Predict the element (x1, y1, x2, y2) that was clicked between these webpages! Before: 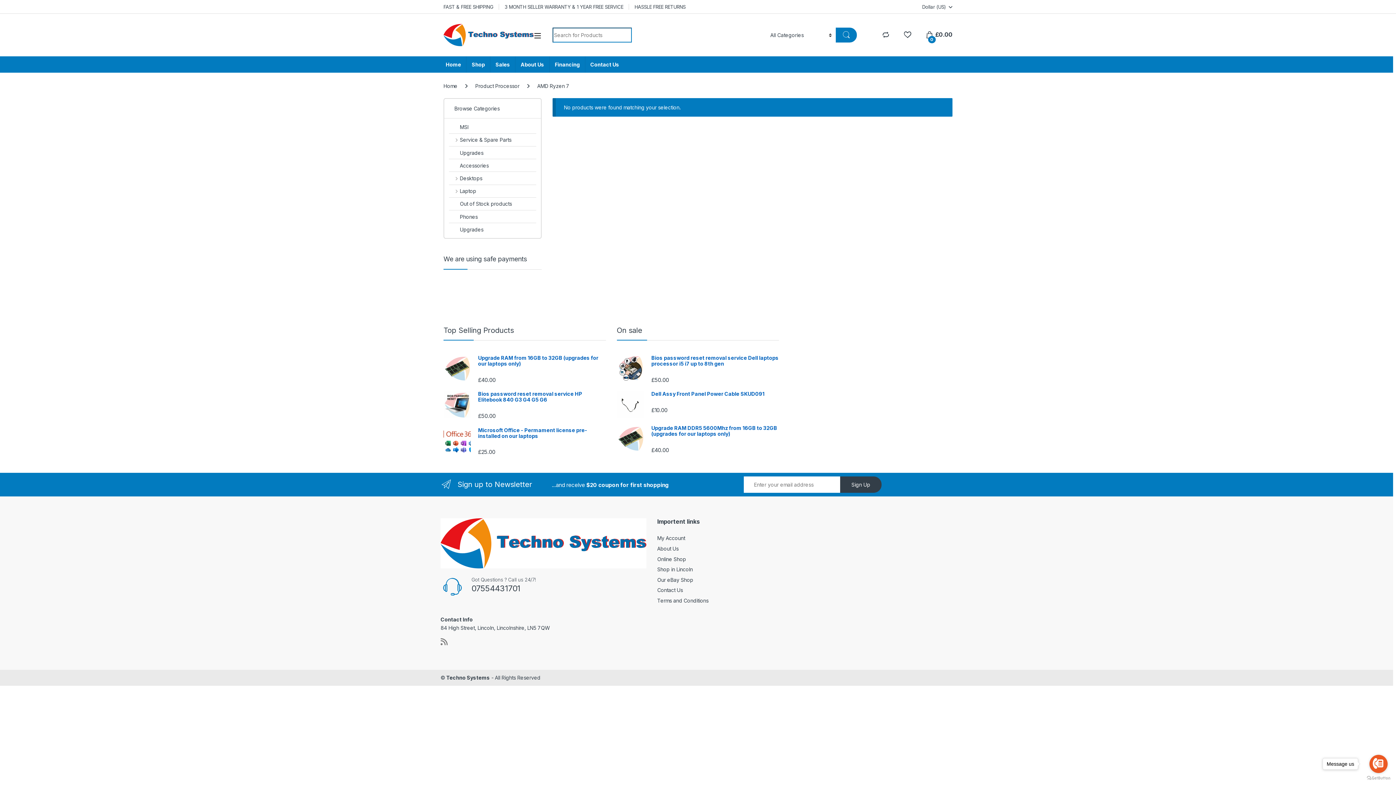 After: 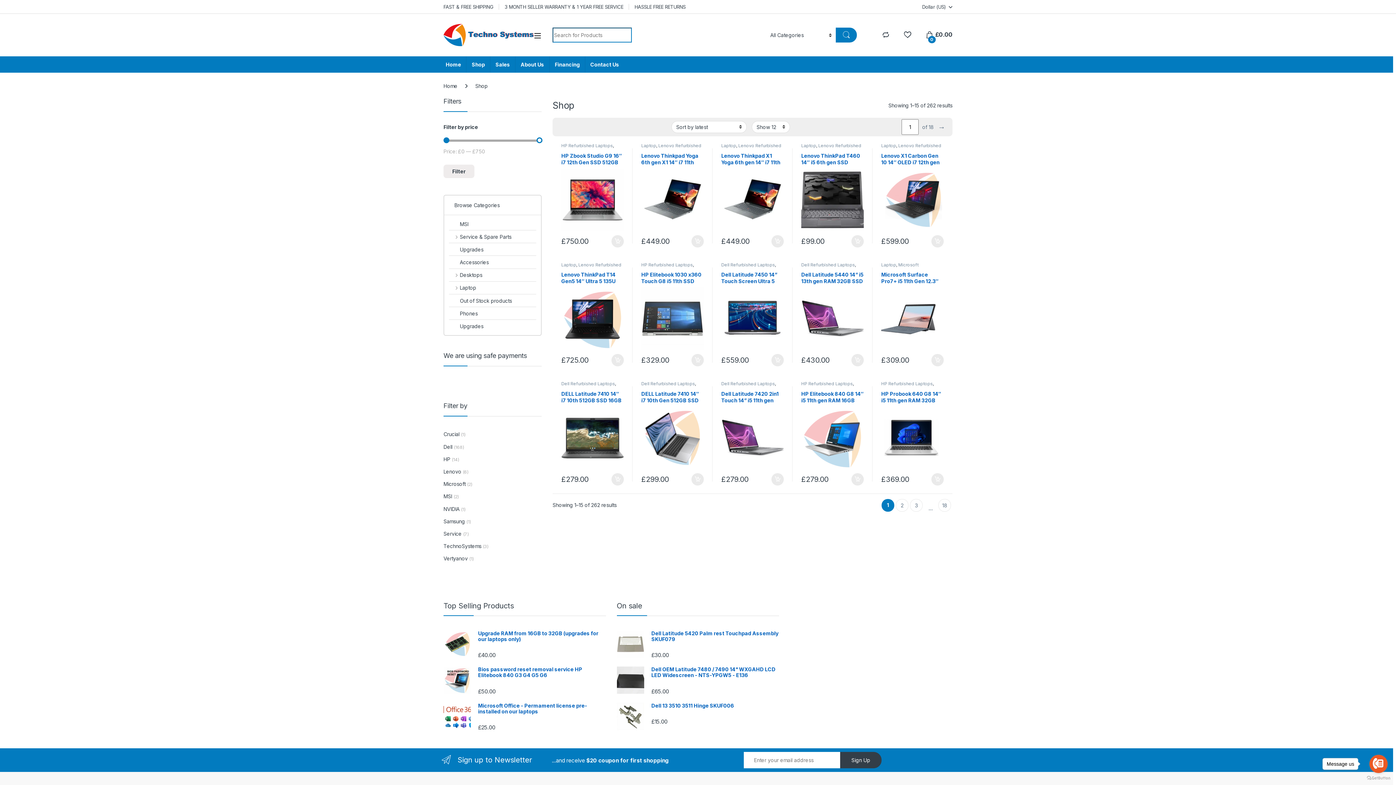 Action: label: Shop bbox: (466, 56, 490, 72)